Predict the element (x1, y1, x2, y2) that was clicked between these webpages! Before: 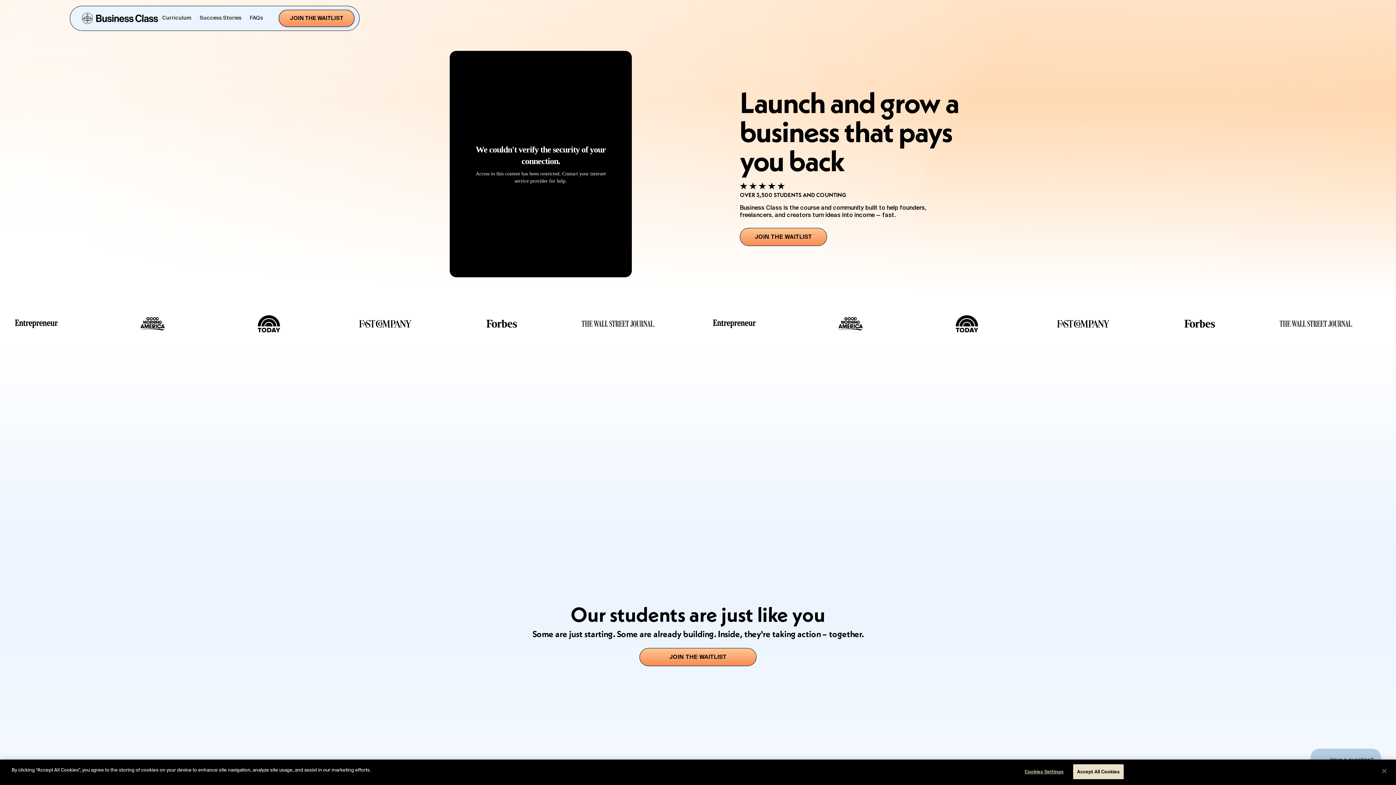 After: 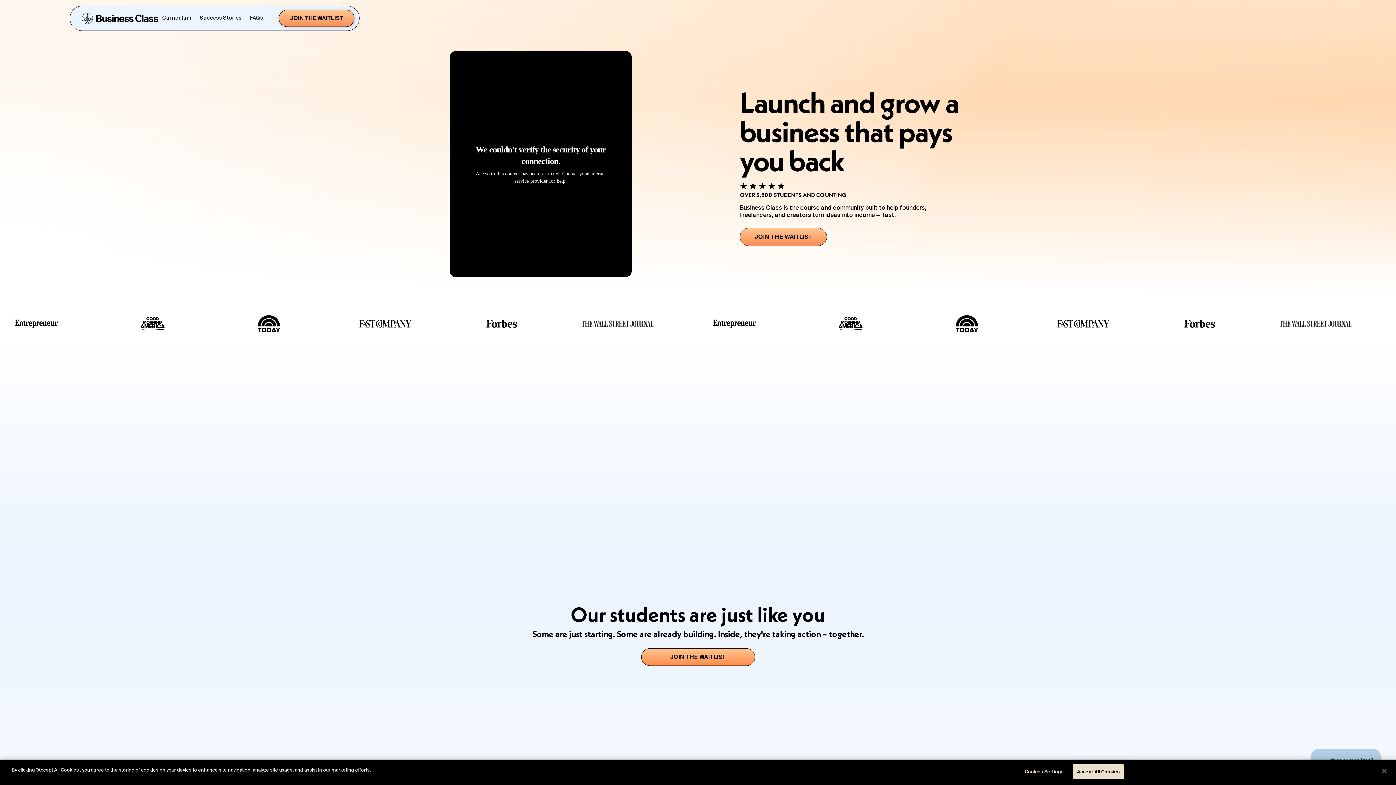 Action: label: JOIN THE WAITLIST bbox: (639, 648, 756, 666)